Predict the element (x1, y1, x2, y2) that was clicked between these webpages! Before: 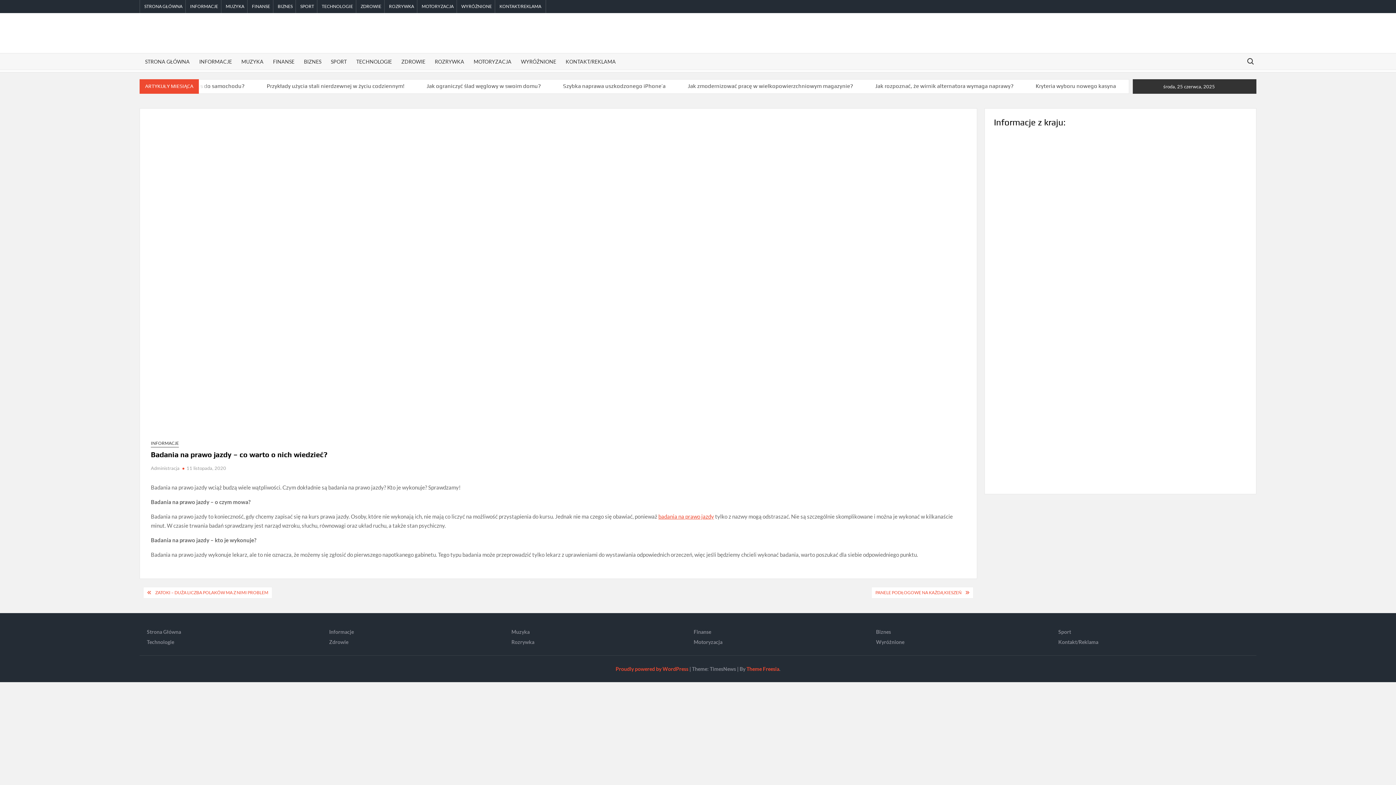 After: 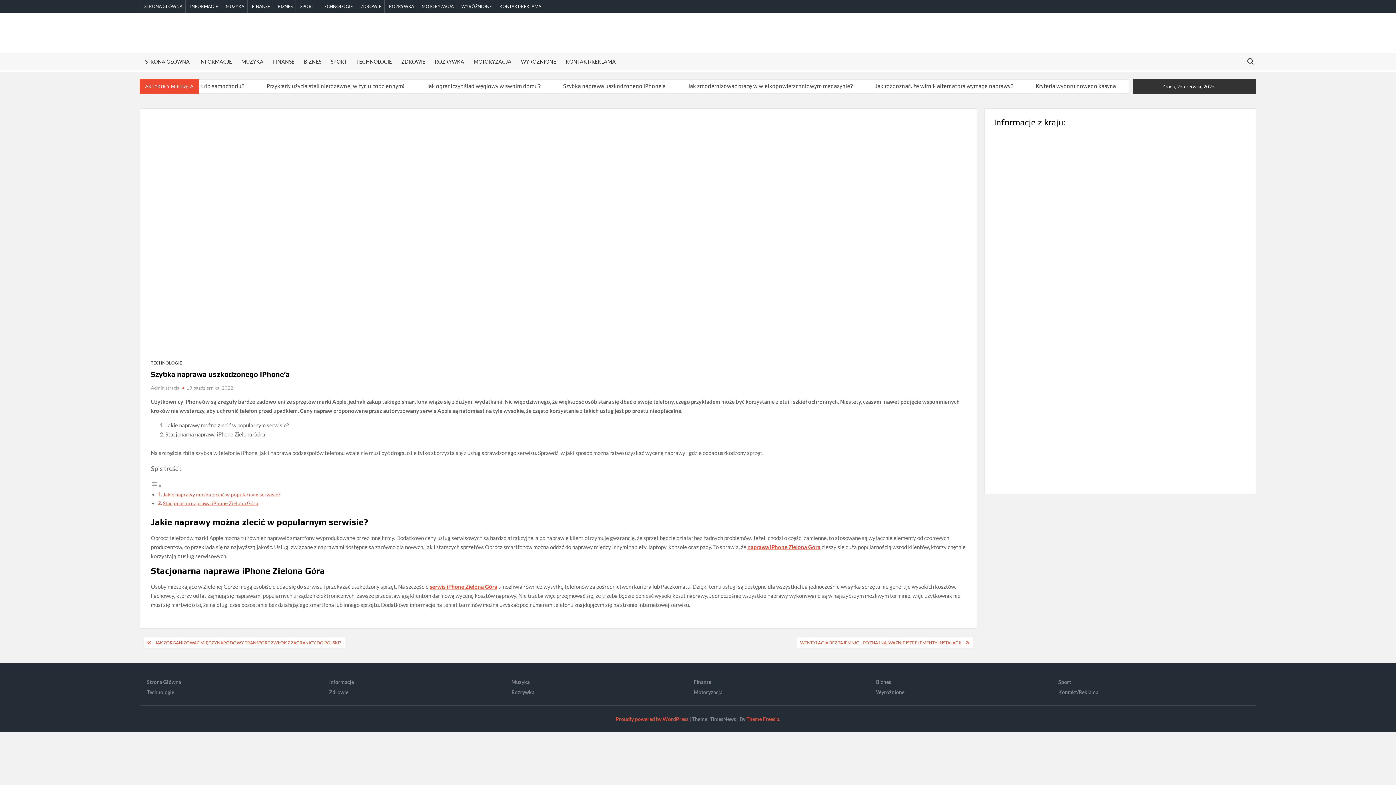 Action: bbox: (546, 82, 562, 89)